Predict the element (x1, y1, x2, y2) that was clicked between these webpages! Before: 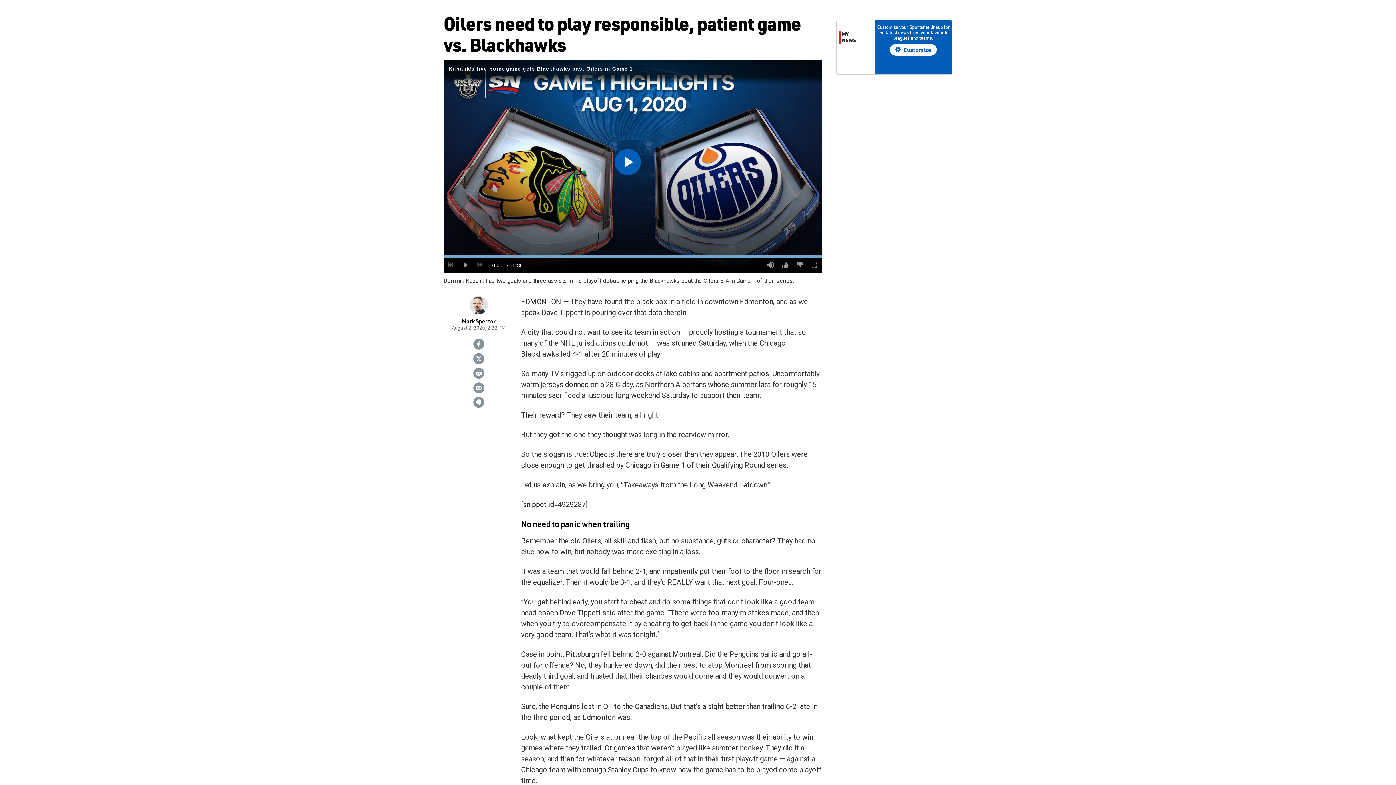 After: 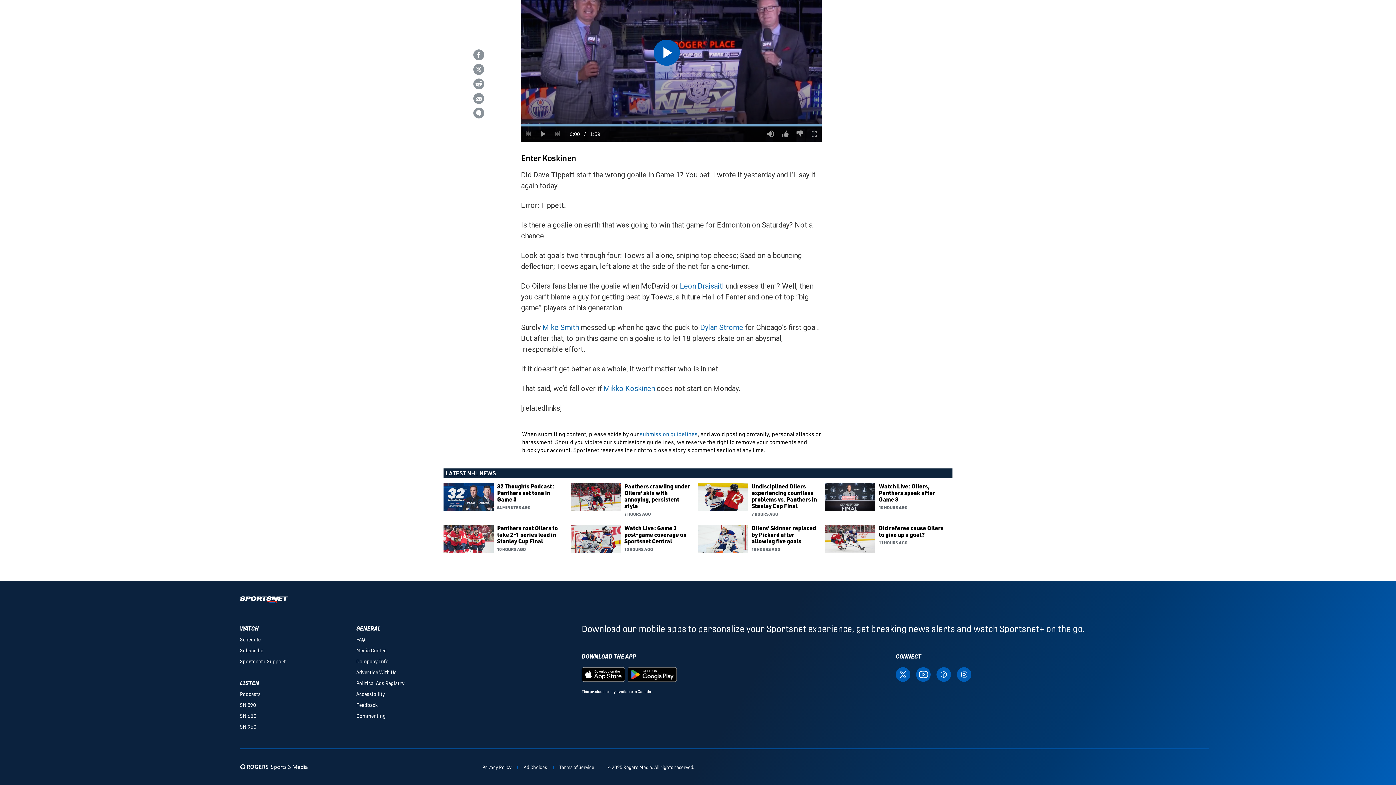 Action: bbox: (473, 397, 484, 408)